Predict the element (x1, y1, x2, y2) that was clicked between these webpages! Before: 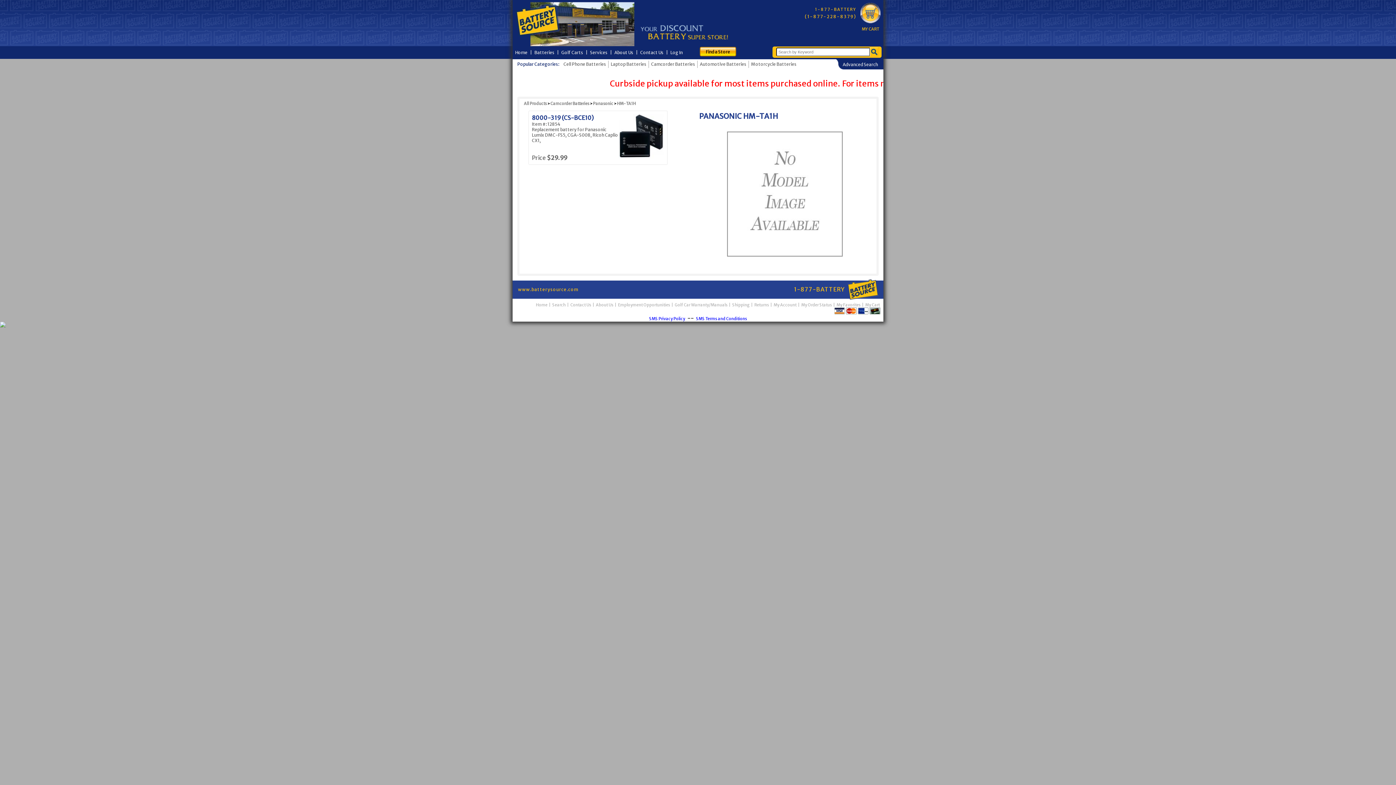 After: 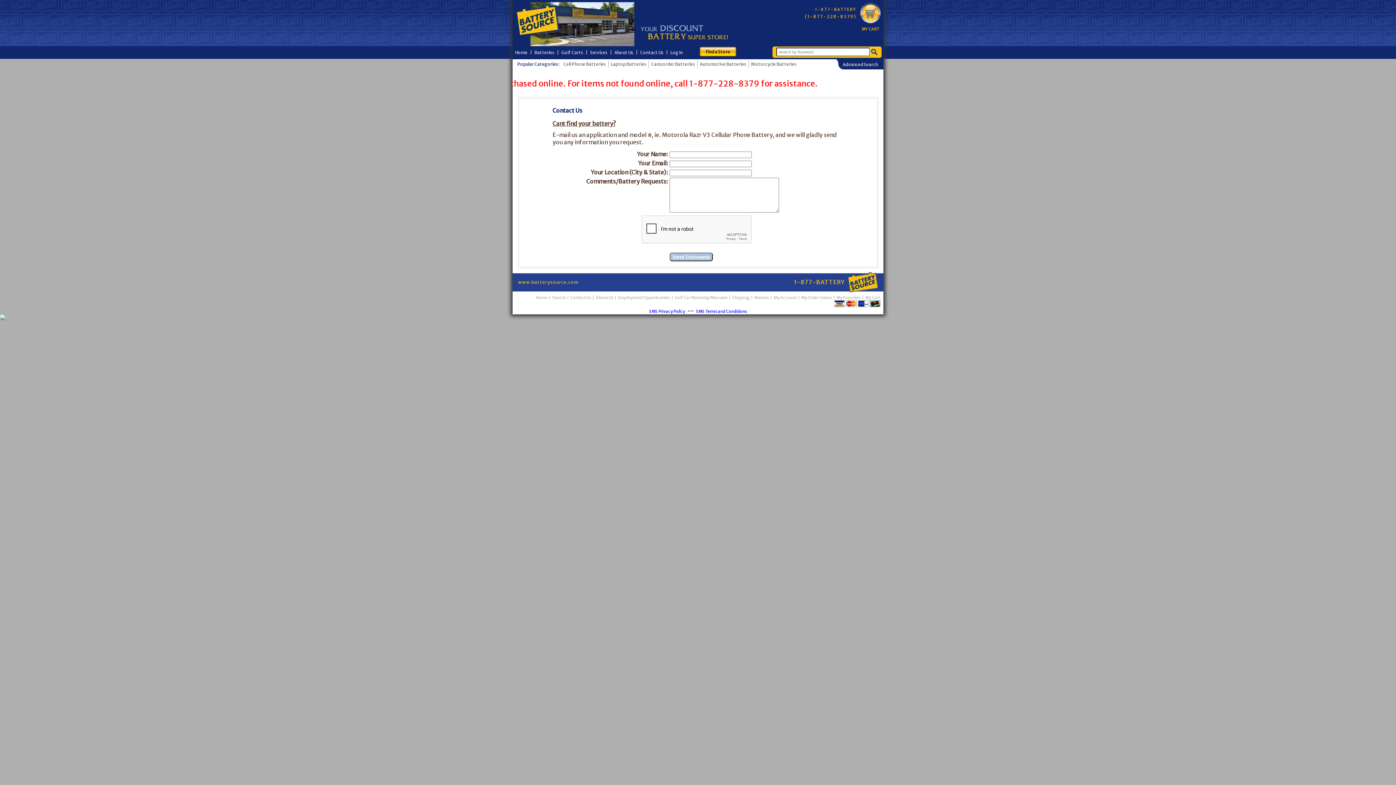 Action: label: Contact Us bbox: (570, 302, 591, 307)